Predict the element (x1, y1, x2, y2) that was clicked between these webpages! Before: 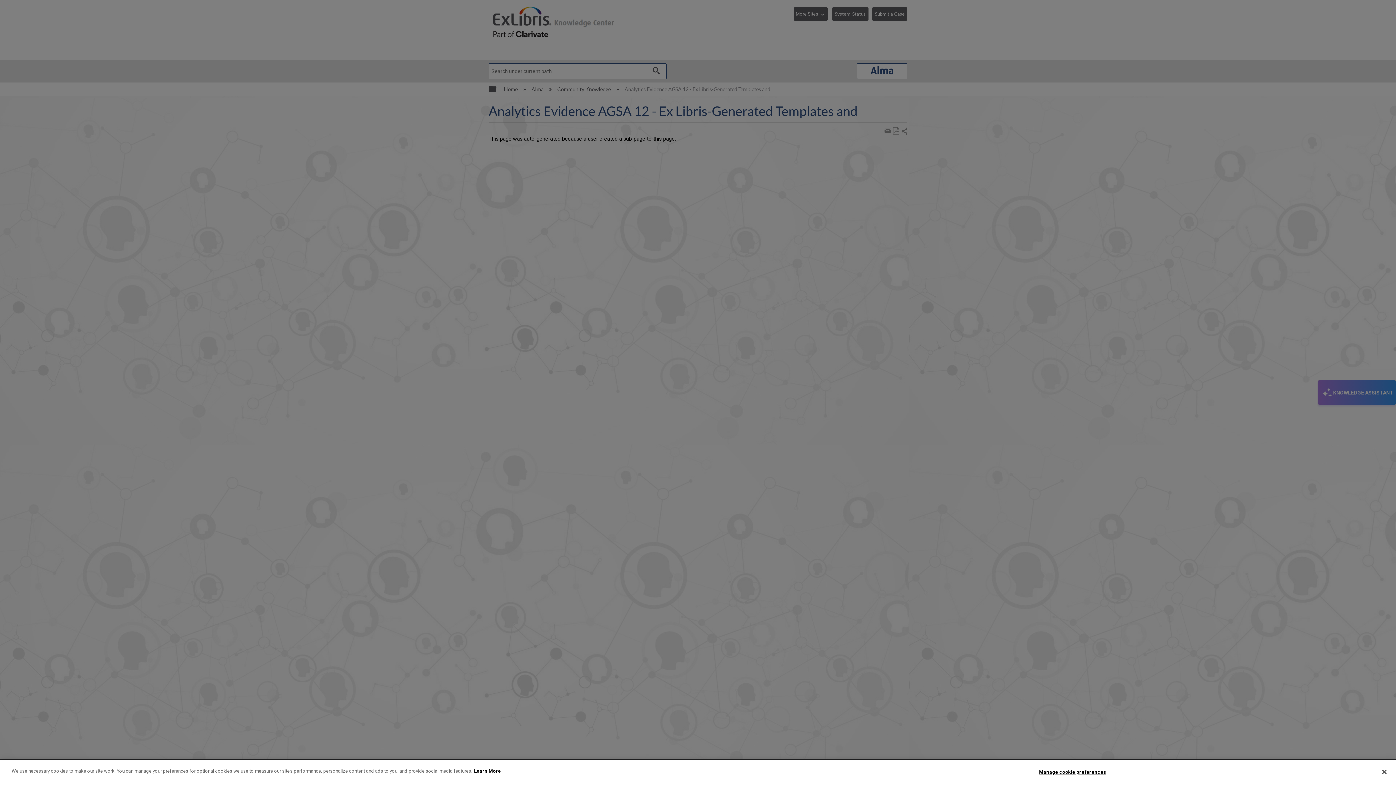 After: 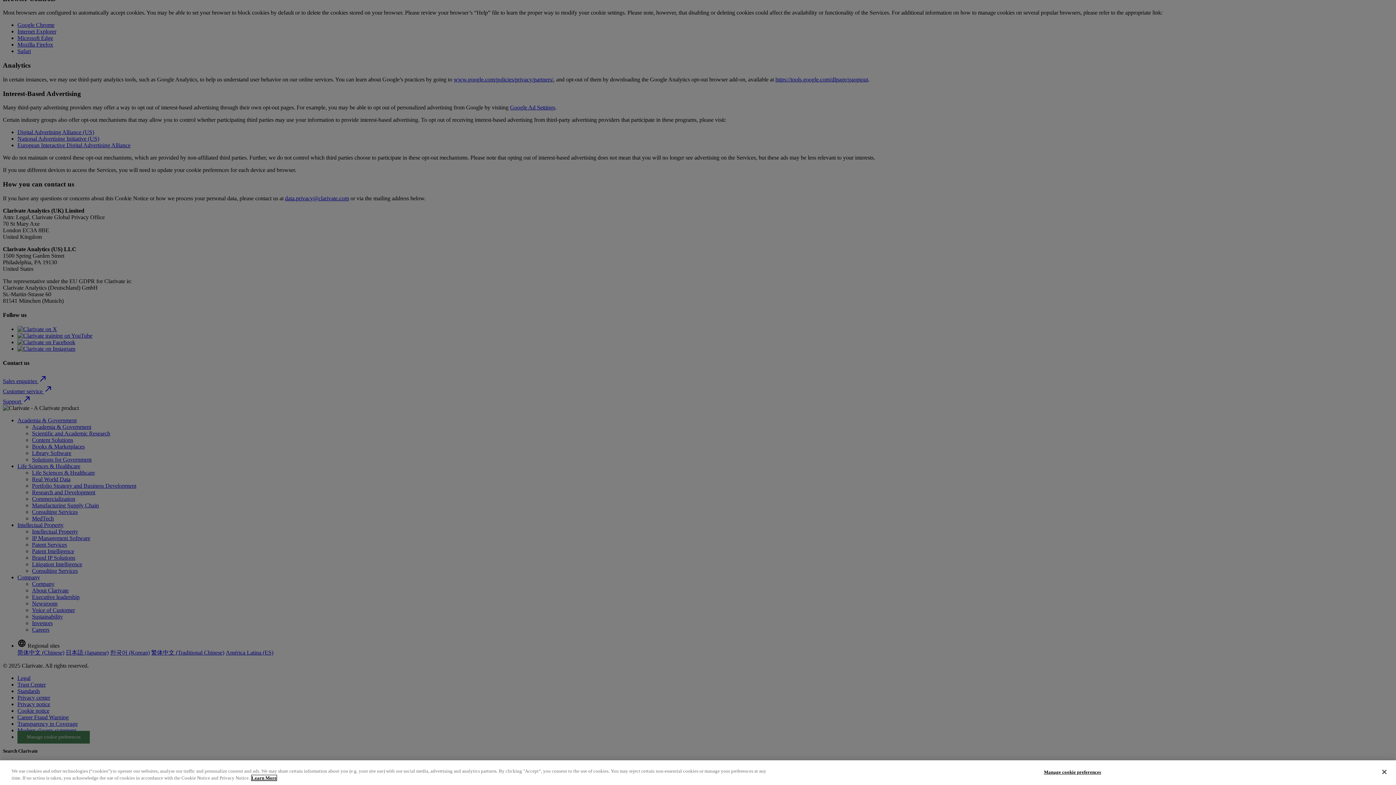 Action: bbox: (474, 768, 501, 774) label: More information about your privacy